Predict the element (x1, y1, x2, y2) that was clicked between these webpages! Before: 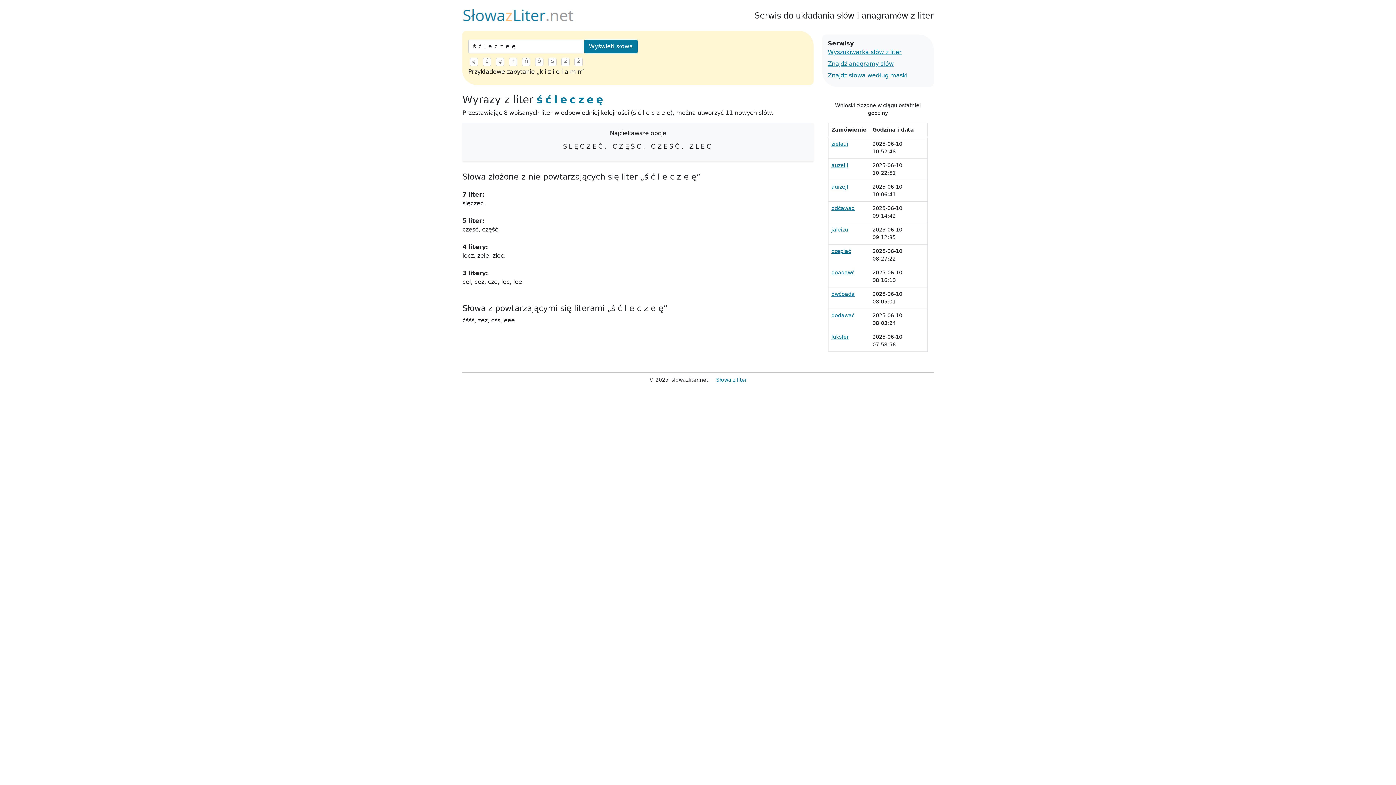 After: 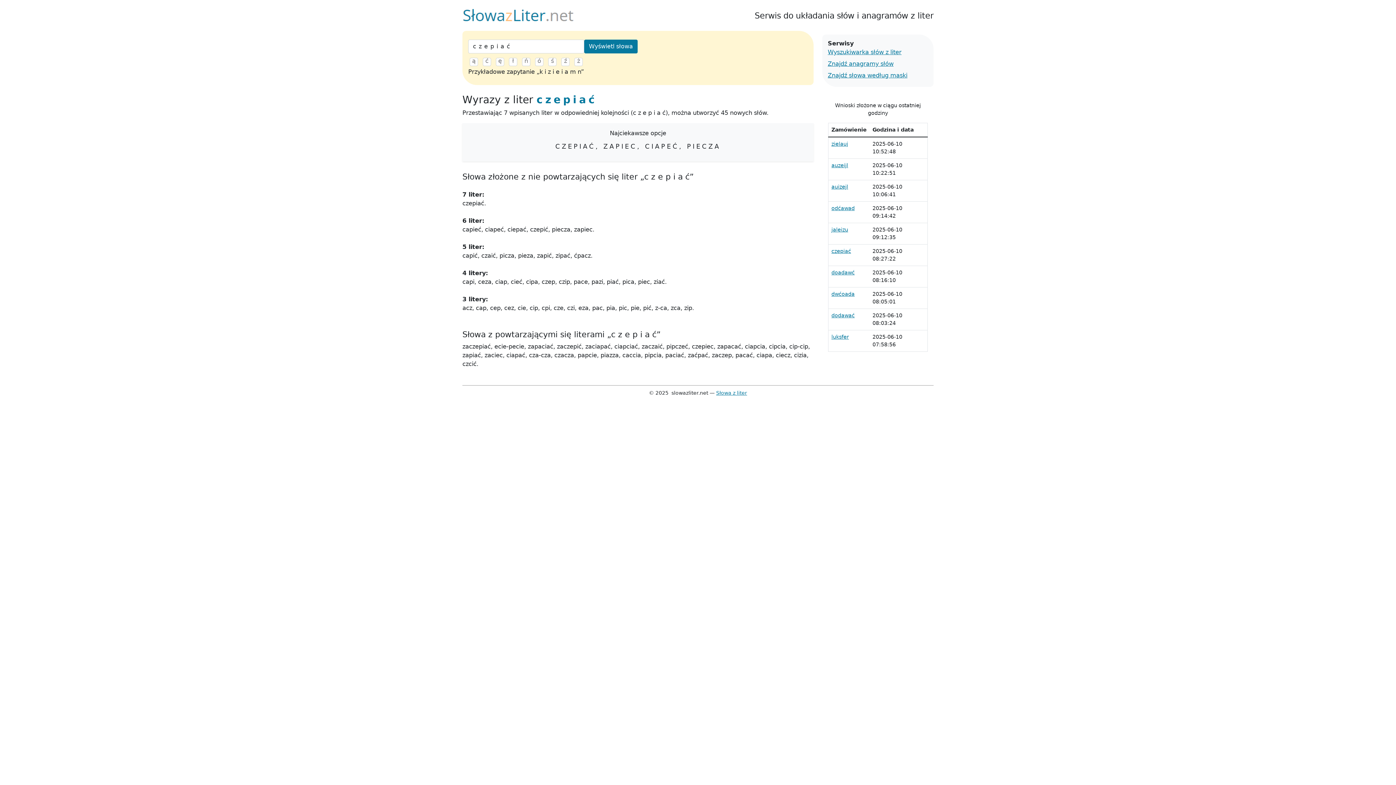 Action: label: czepiać bbox: (831, 248, 851, 254)